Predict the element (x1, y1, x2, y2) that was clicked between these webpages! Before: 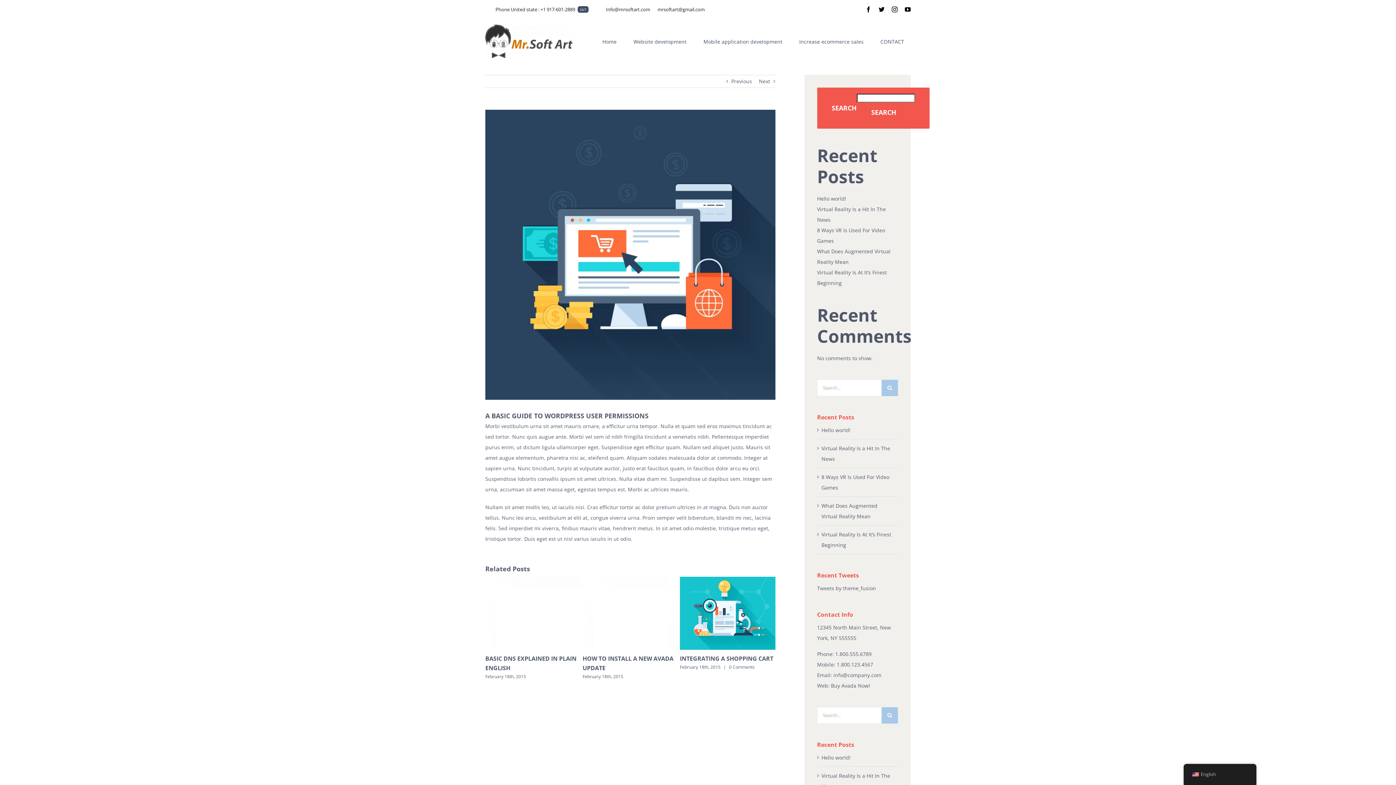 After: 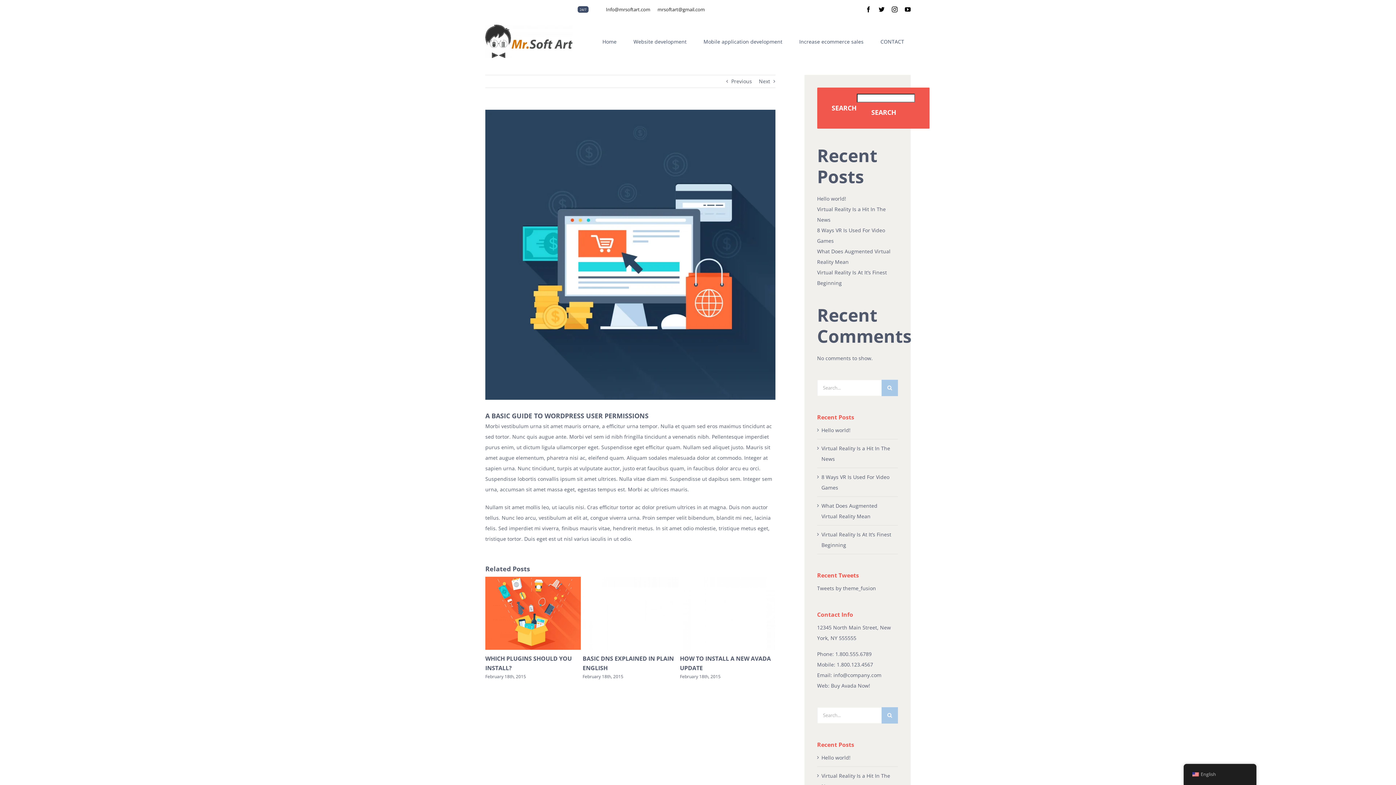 Action: bbox: (485, 0, 588, 18) label: Phone United state : +1 917-601-2889
24/7